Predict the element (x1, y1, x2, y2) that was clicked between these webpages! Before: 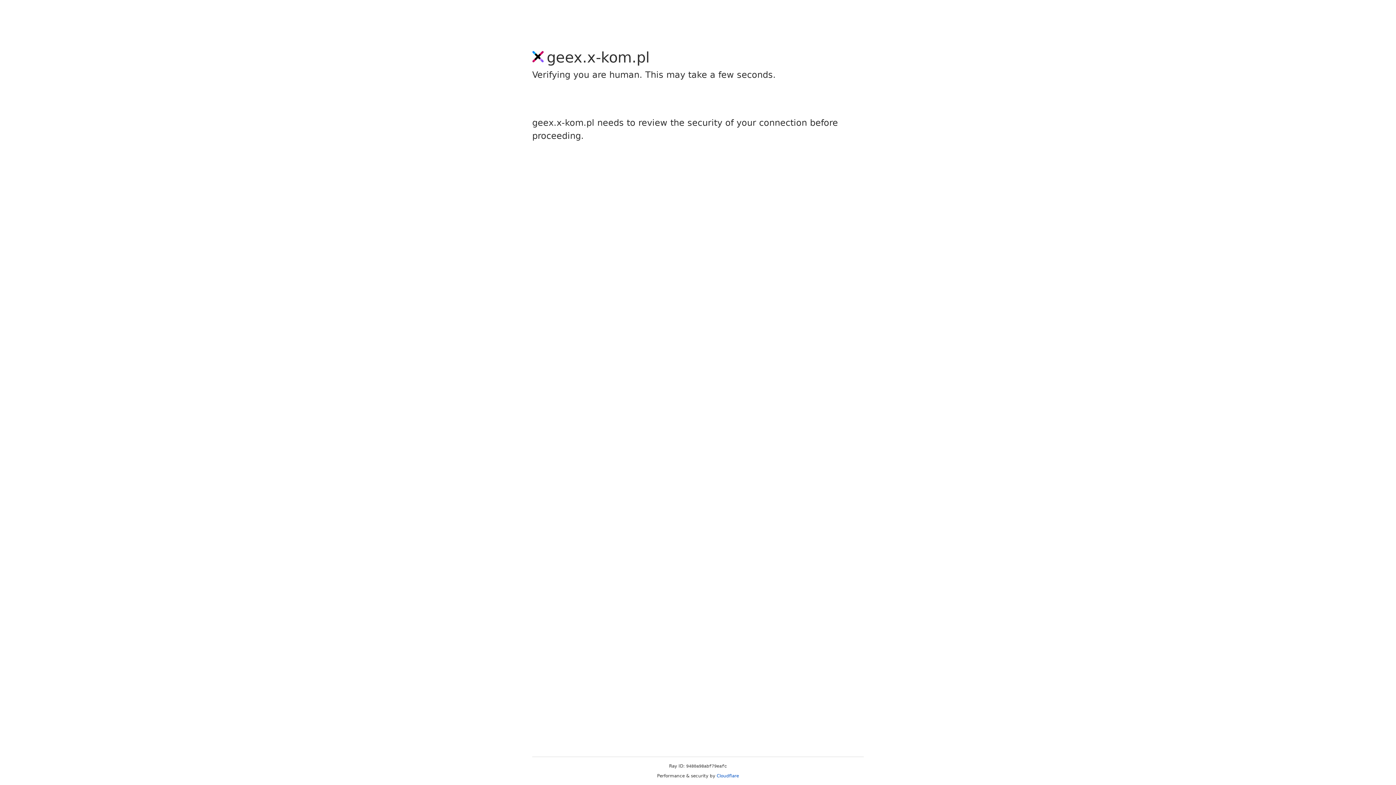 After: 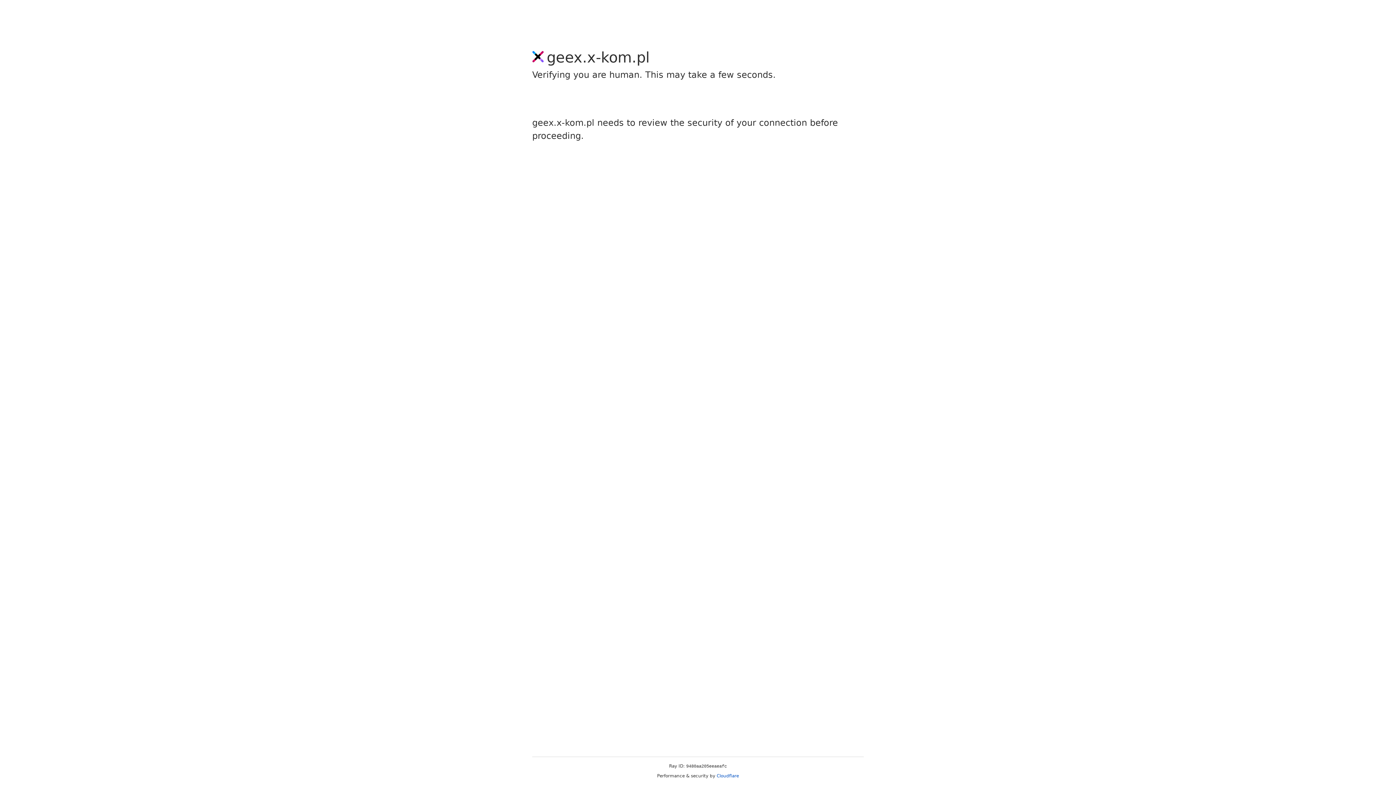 Action: bbox: (716, 773, 739, 778) label: Cloudflare